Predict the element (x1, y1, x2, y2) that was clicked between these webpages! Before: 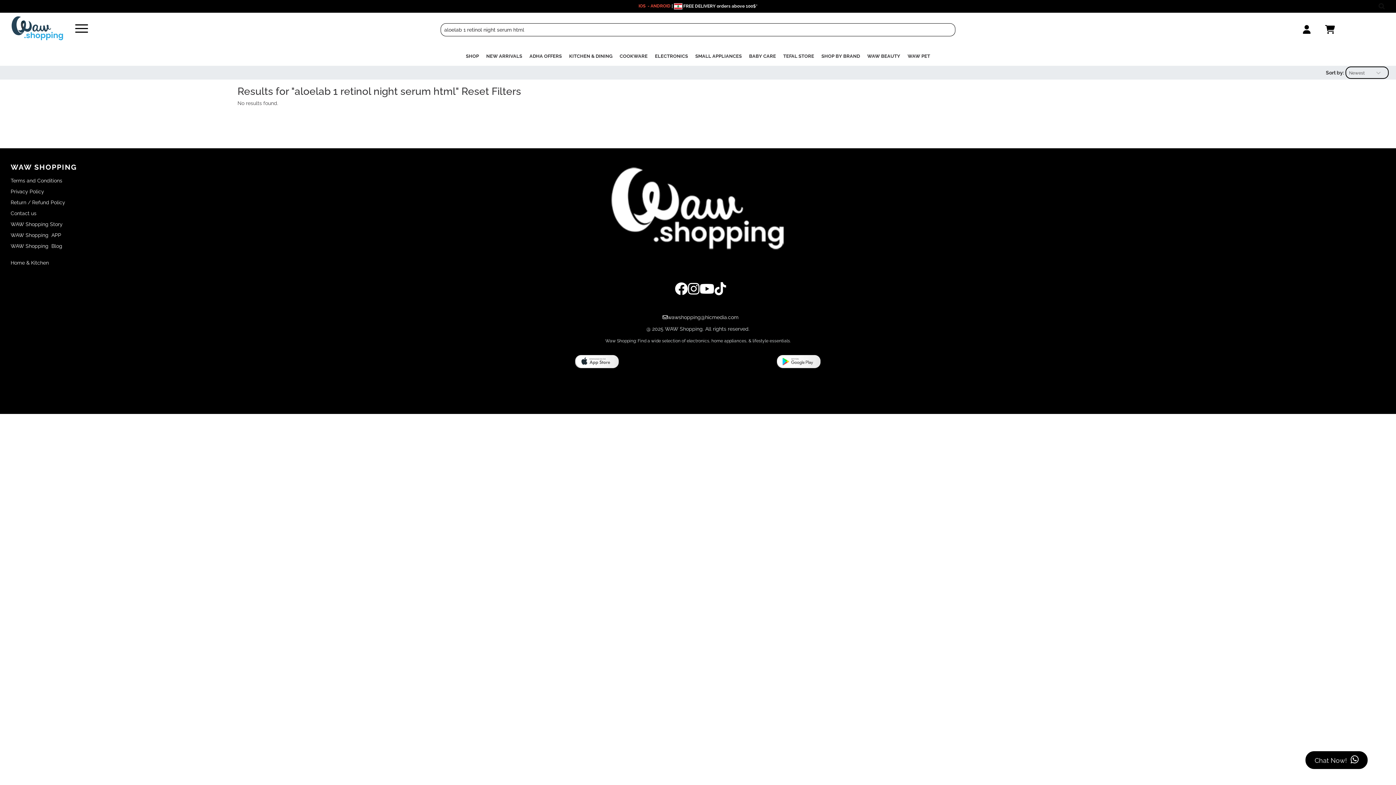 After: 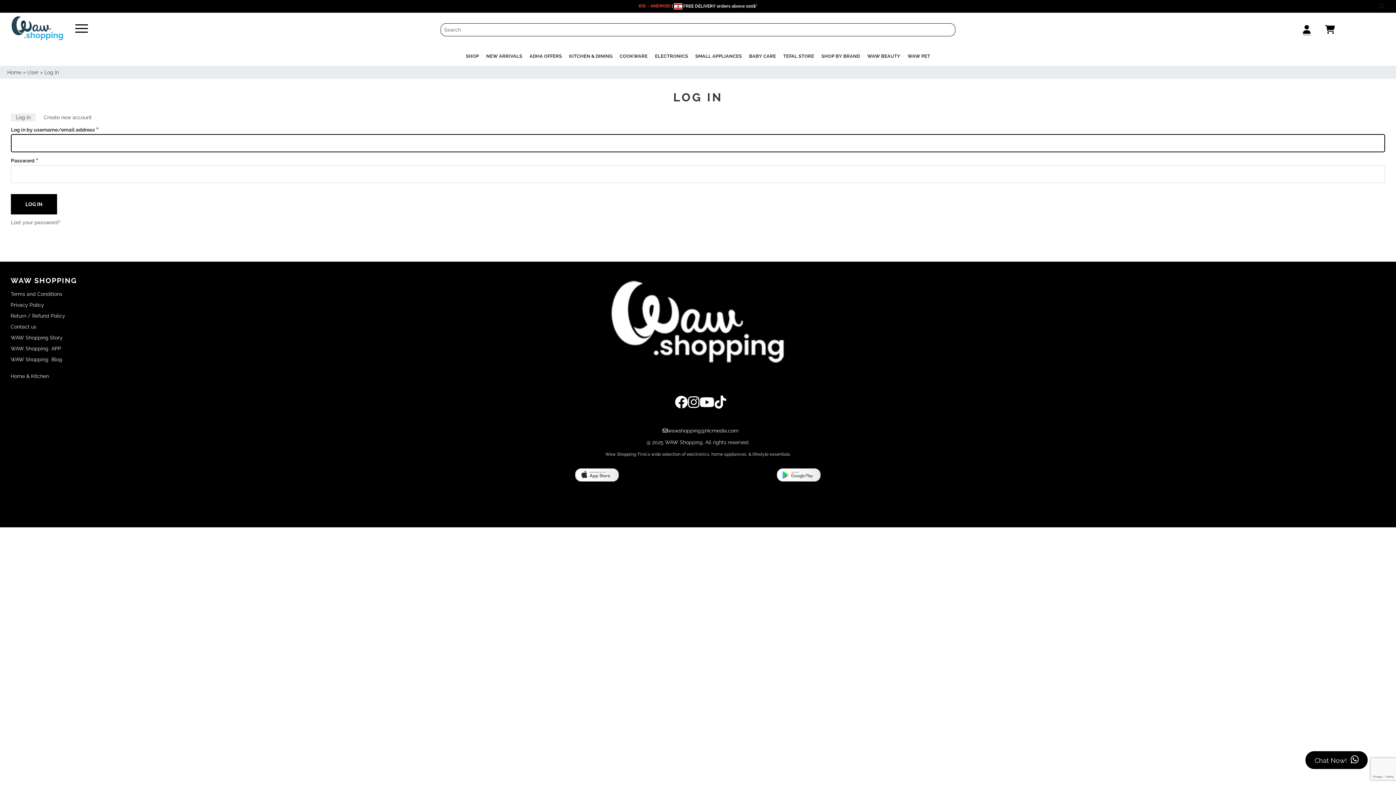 Action: bbox: (1303, 24, 1310, 34)